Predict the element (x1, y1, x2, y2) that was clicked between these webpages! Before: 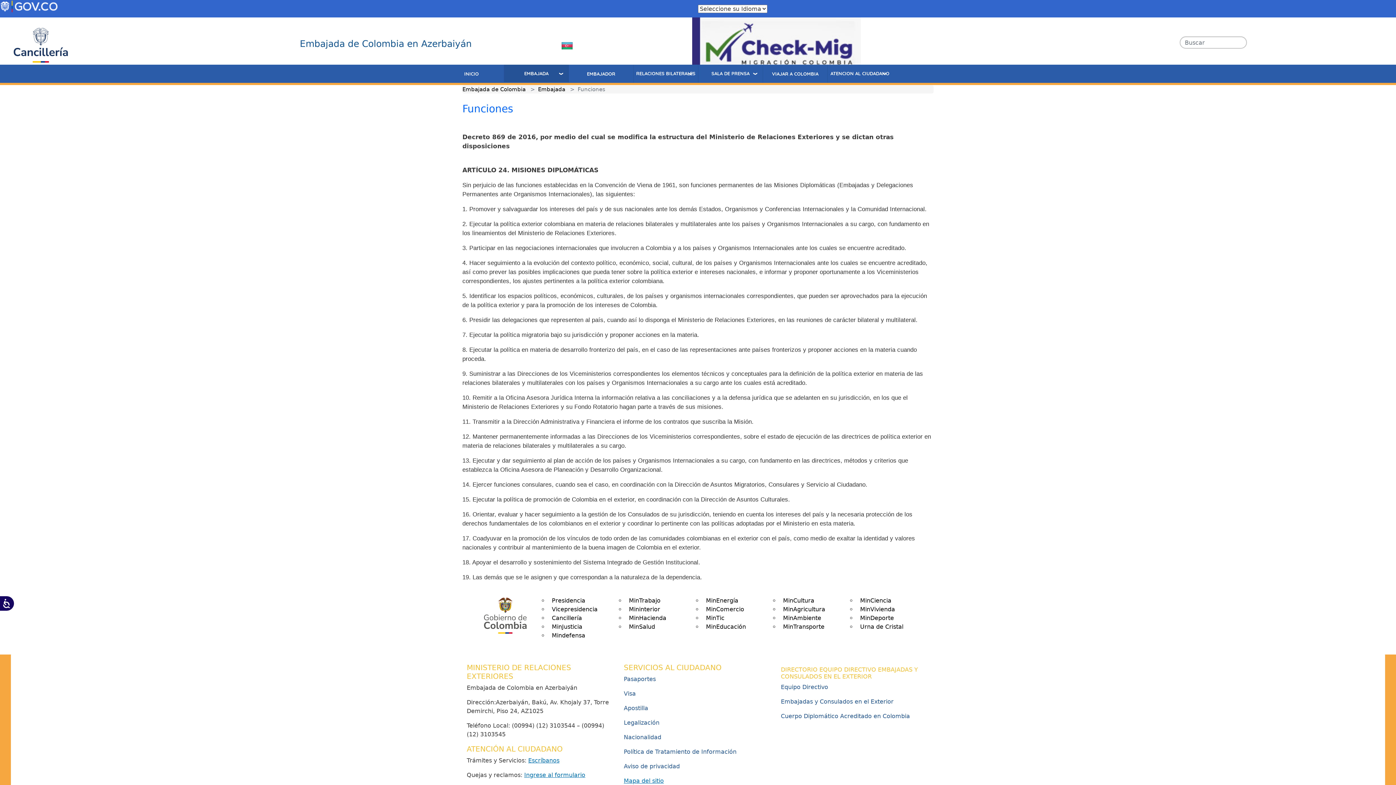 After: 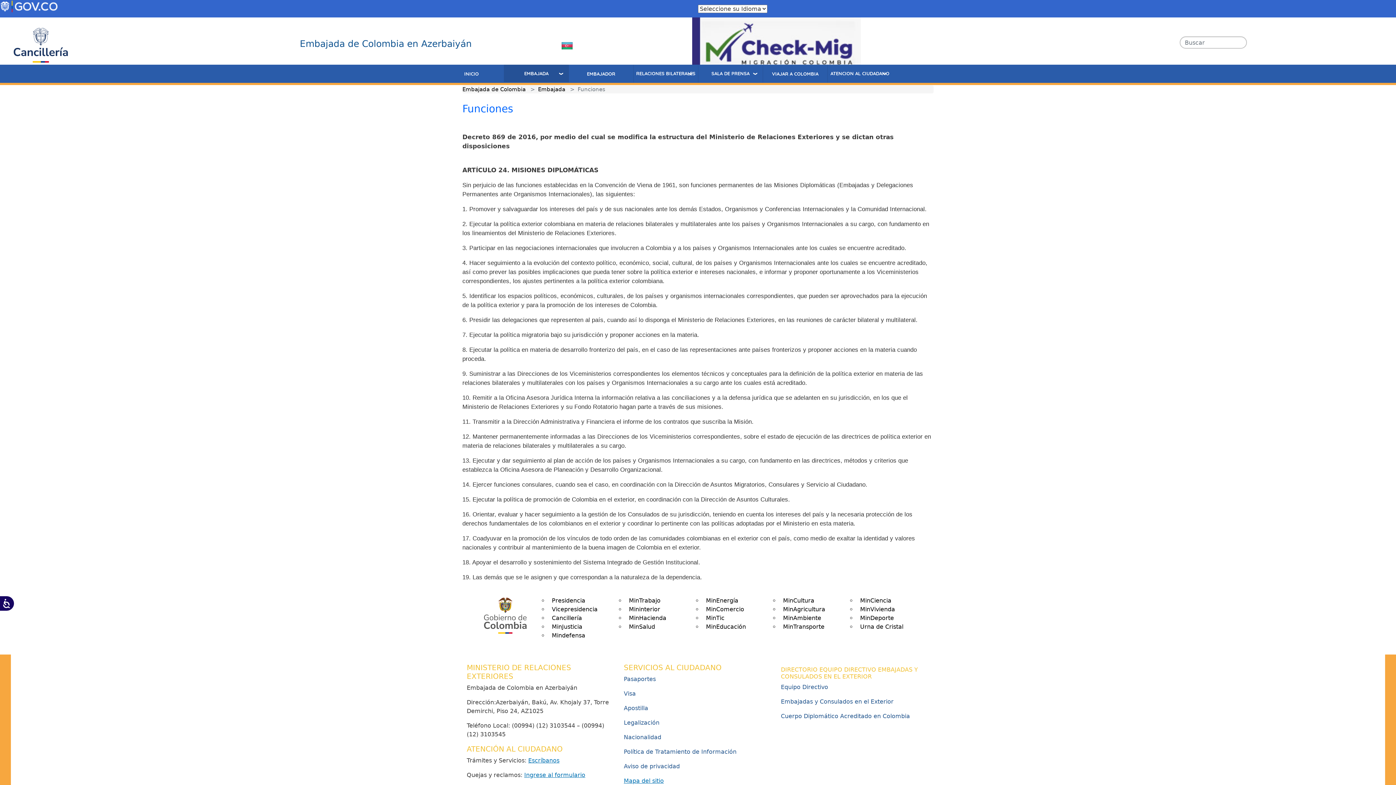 Action: bbox: (0, 0, 57, 13)